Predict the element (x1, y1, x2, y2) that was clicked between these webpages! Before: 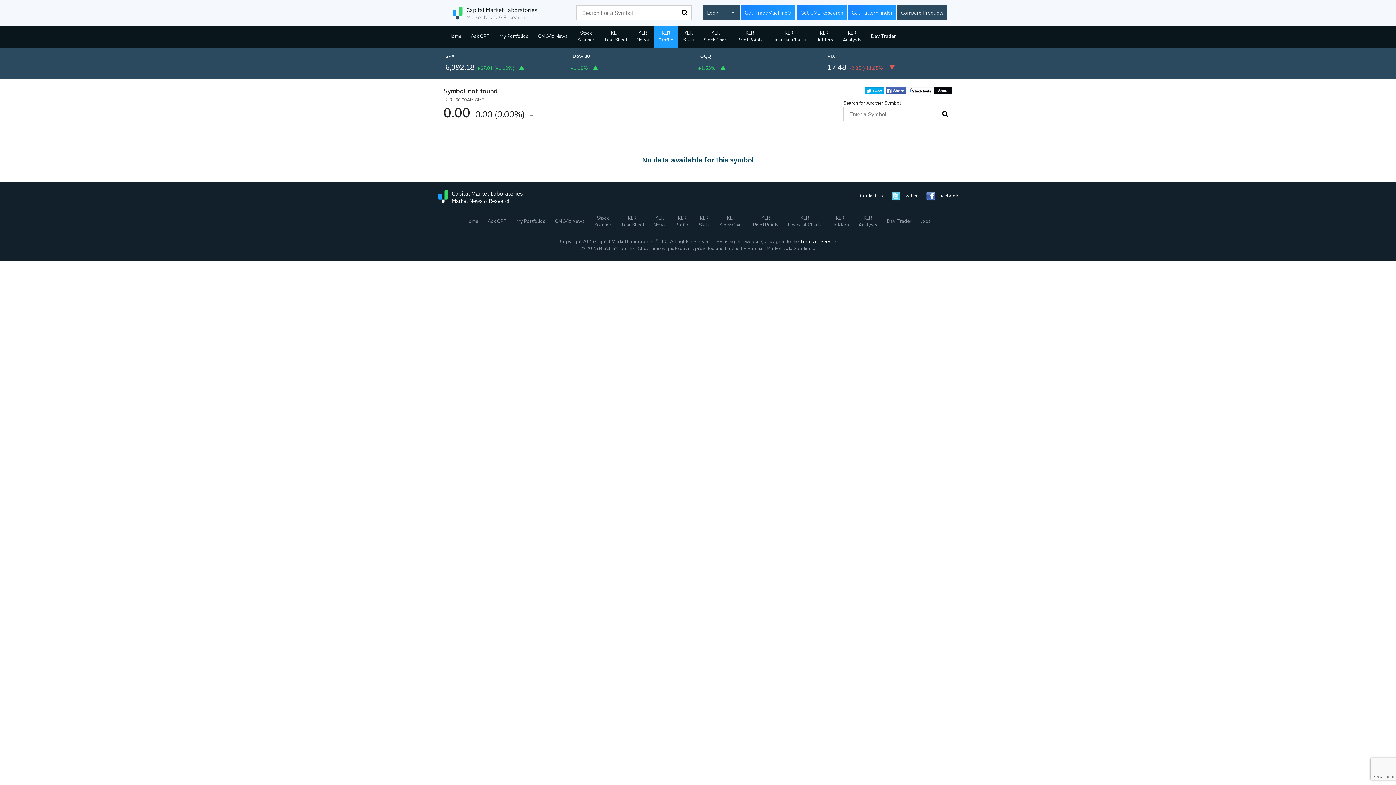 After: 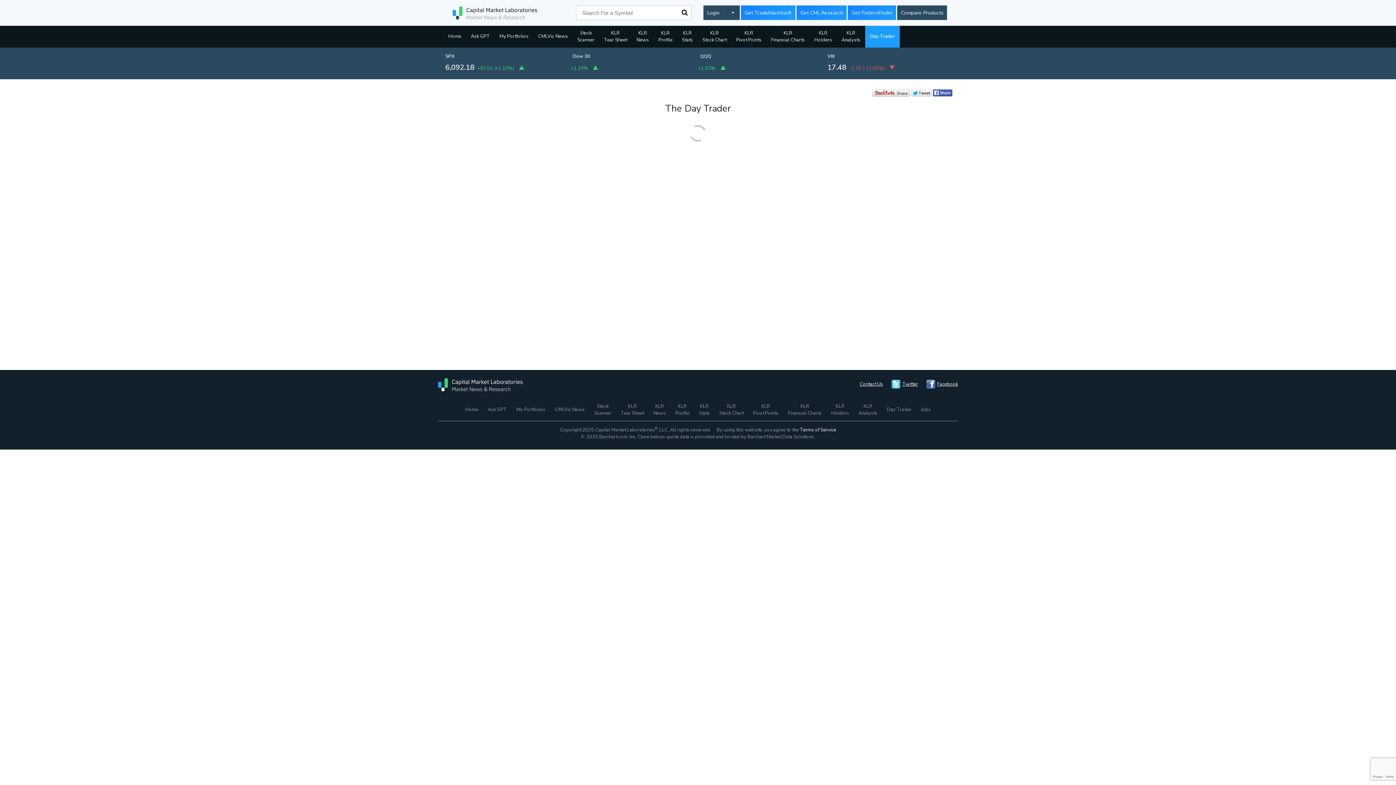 Action: bbox: (866, 25, 900, 47) label: Day Trader